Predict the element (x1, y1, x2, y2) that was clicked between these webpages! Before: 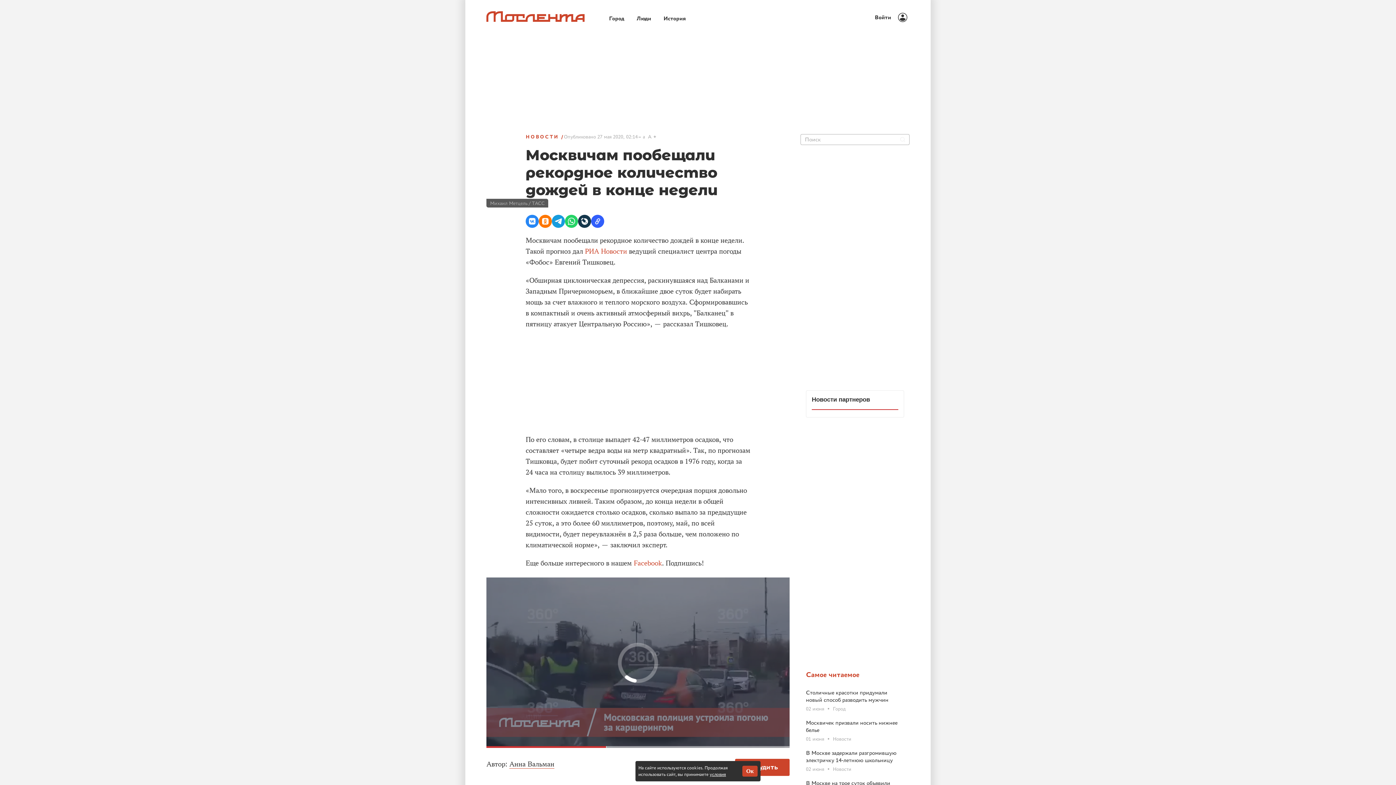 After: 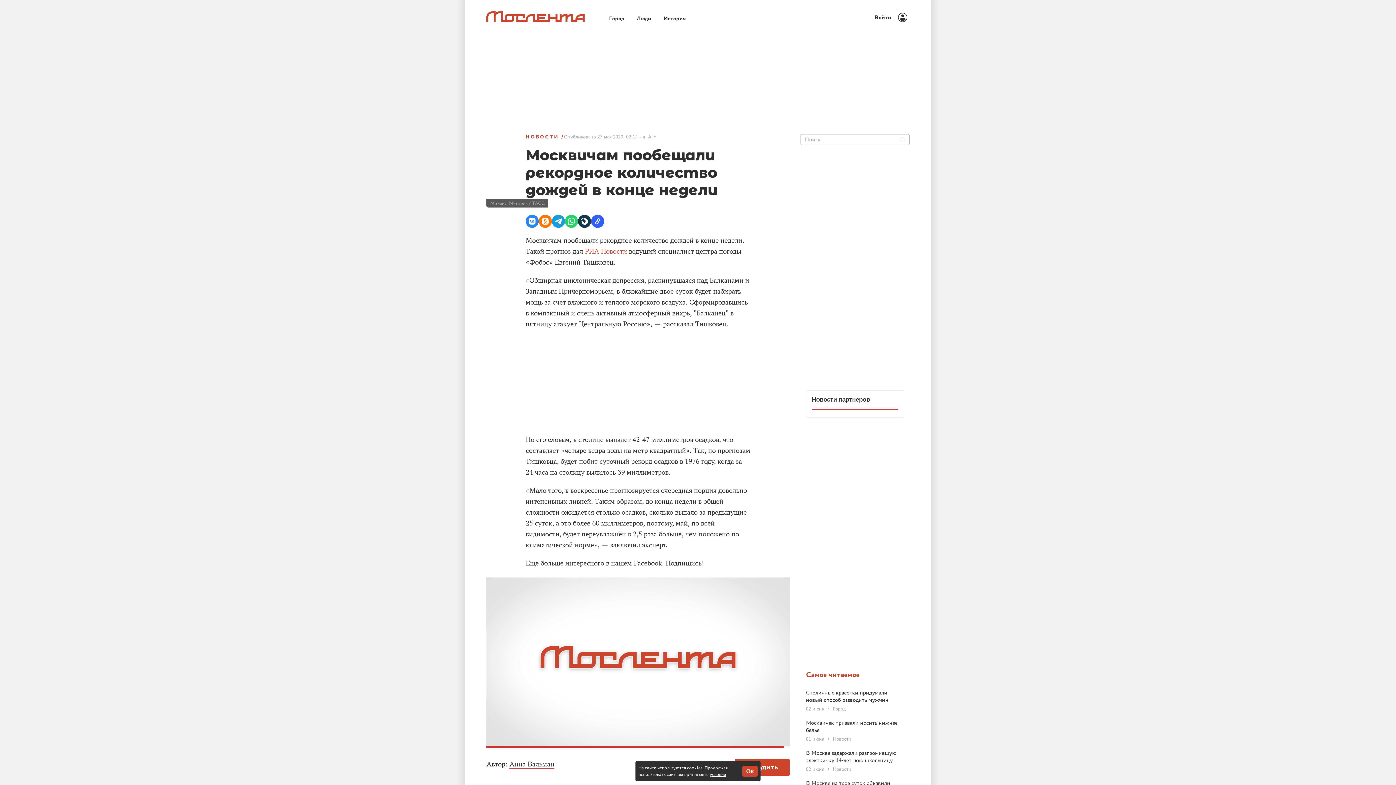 Action: bbox: (633, 559, 662, 567) label: Facebook